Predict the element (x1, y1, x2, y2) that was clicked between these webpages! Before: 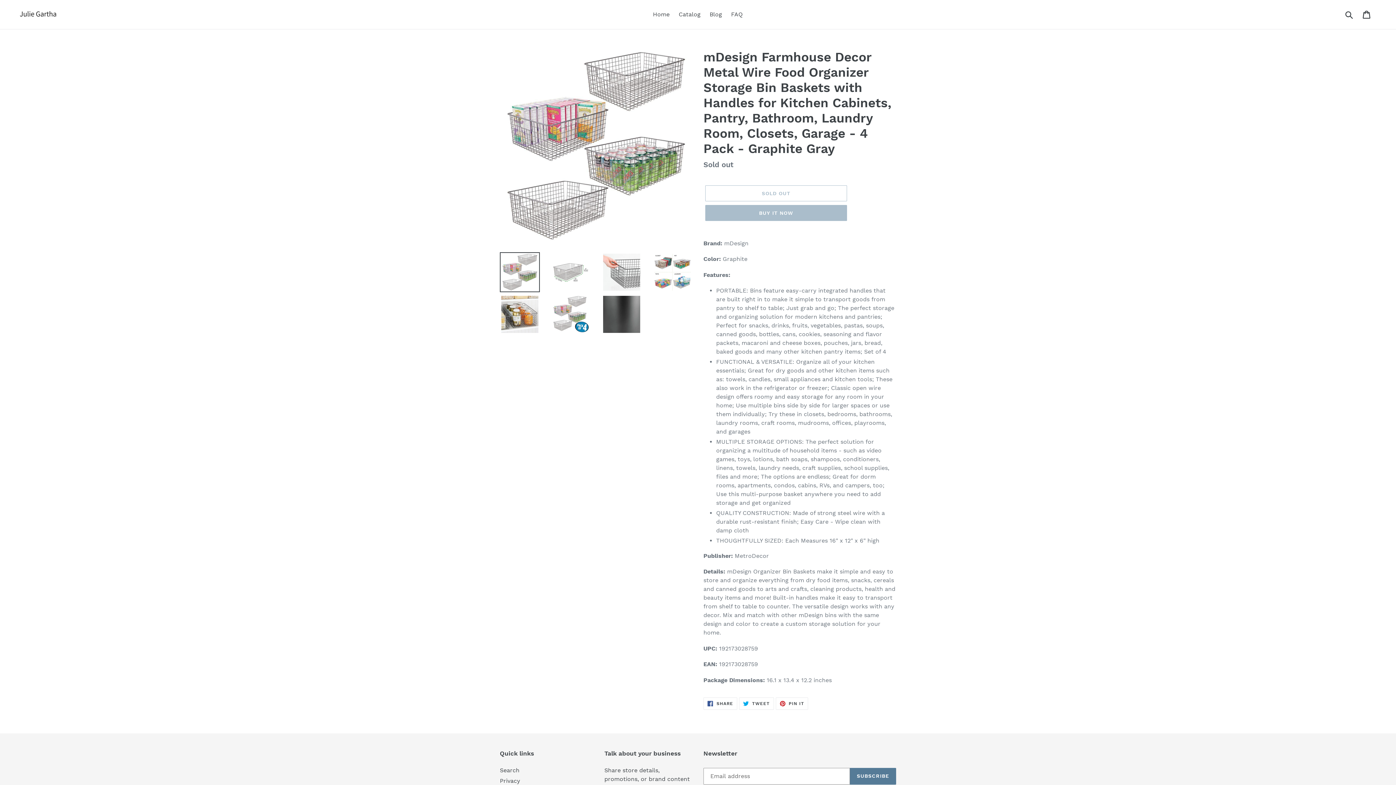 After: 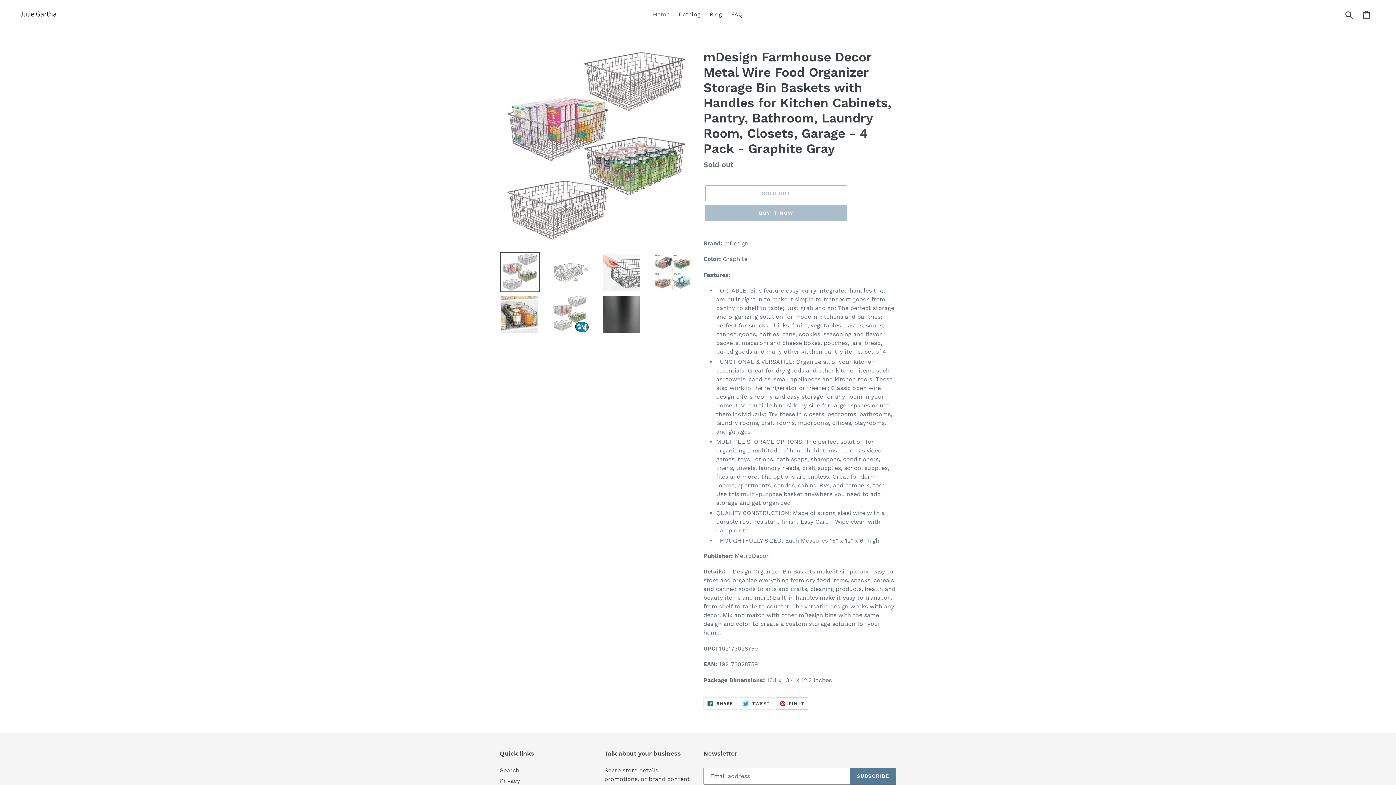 Action: label:  PIN IT
PIN ON PINTEREST bbox: (775, 697, 808, 710)